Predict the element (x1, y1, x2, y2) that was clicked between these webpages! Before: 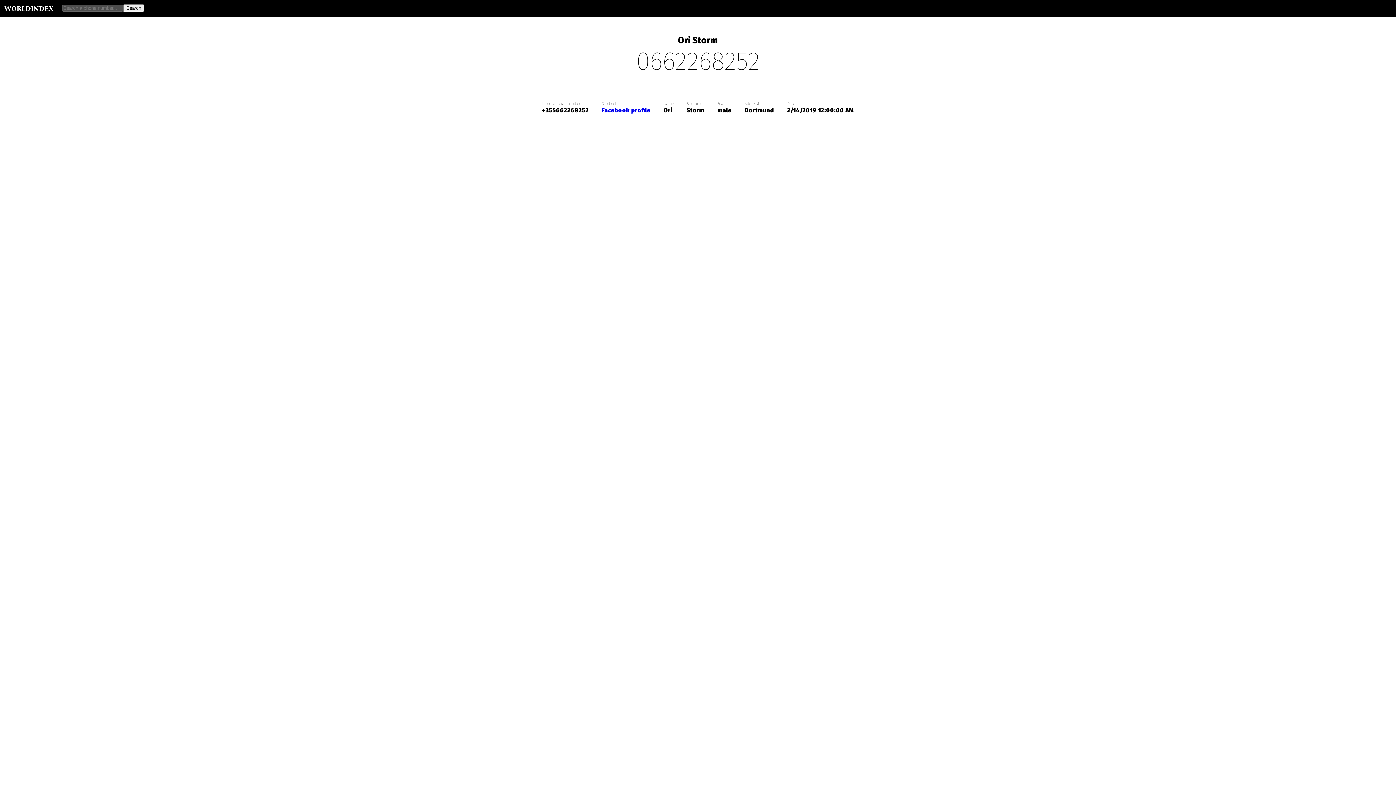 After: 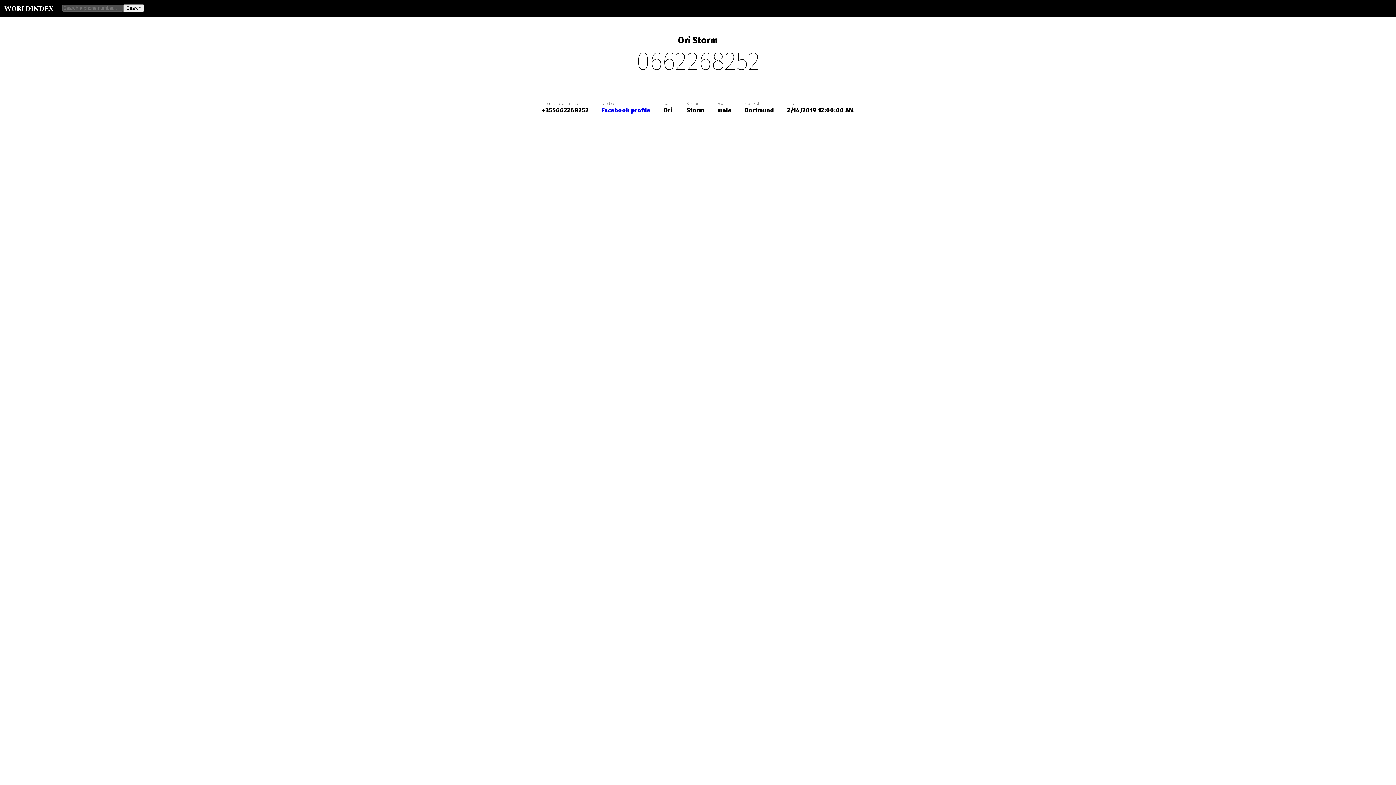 Action: bbox: (602, 106, 650, 113) label: Facebook profile